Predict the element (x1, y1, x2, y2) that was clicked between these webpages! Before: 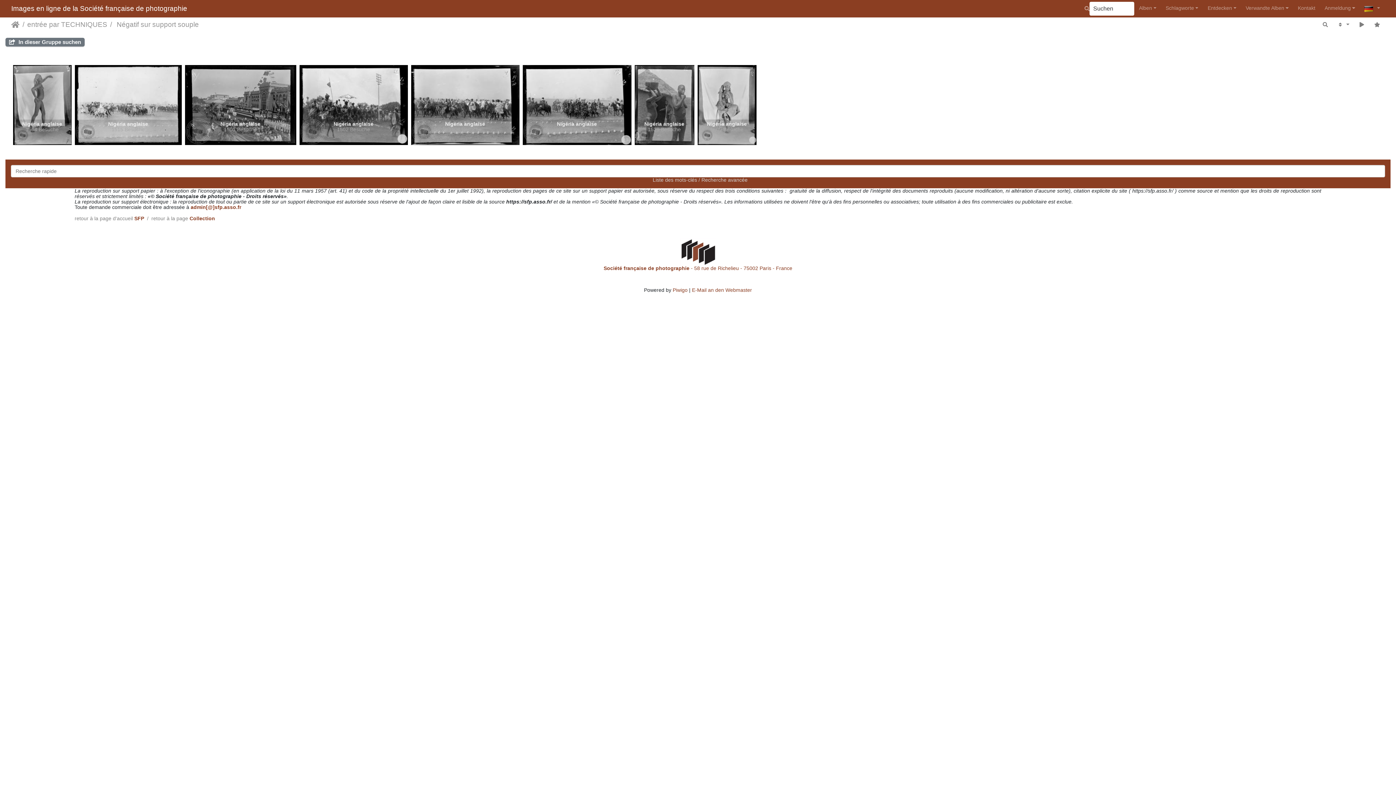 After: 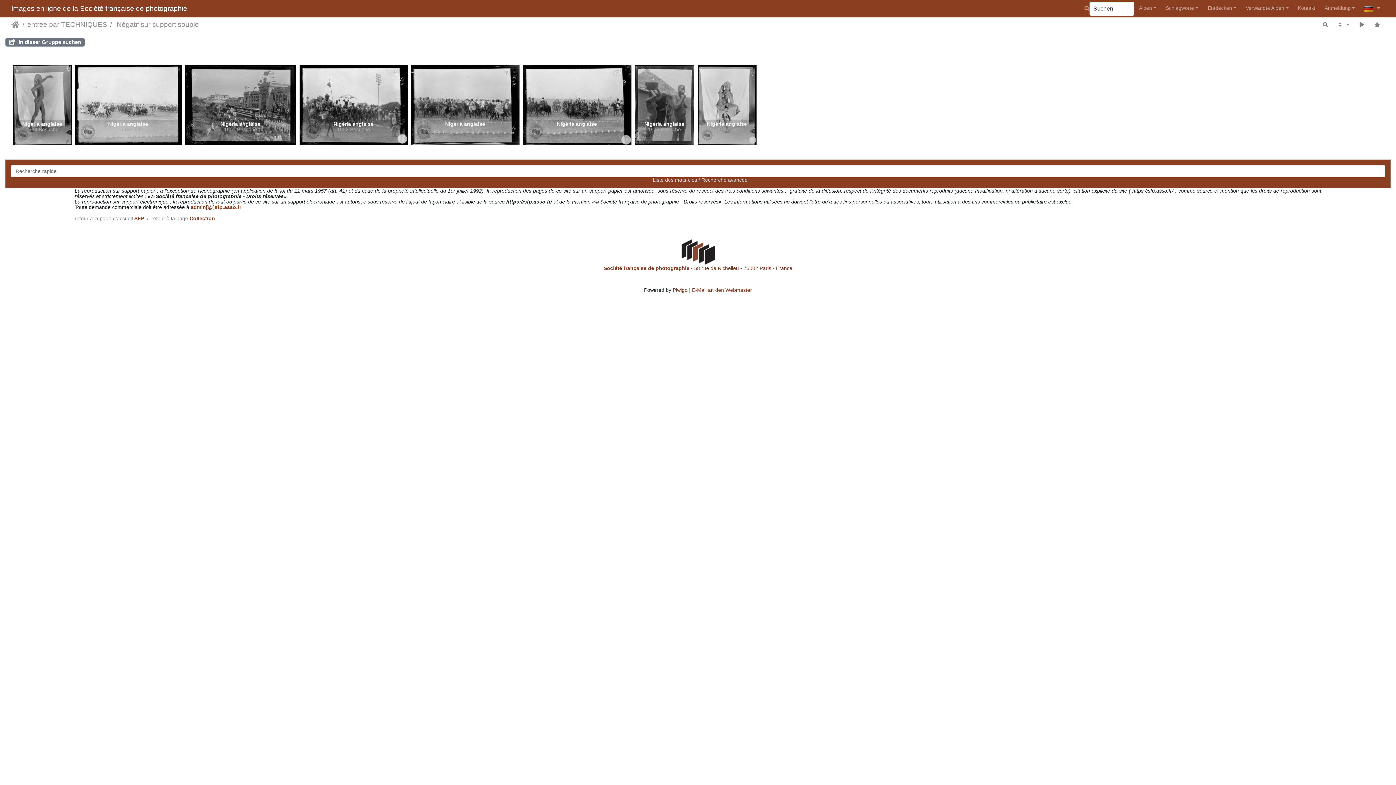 Action: label: Collection bbox: (189, 215, 215, 221)